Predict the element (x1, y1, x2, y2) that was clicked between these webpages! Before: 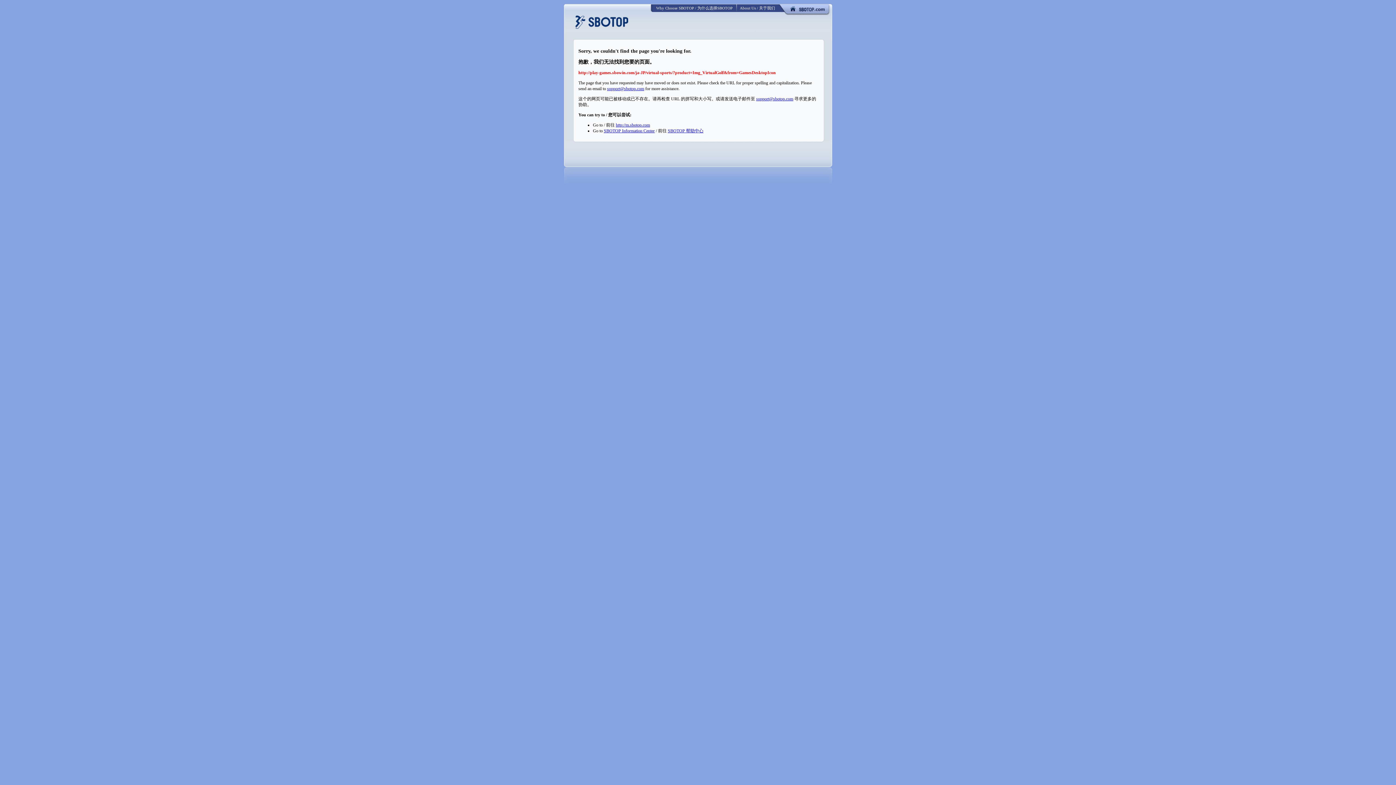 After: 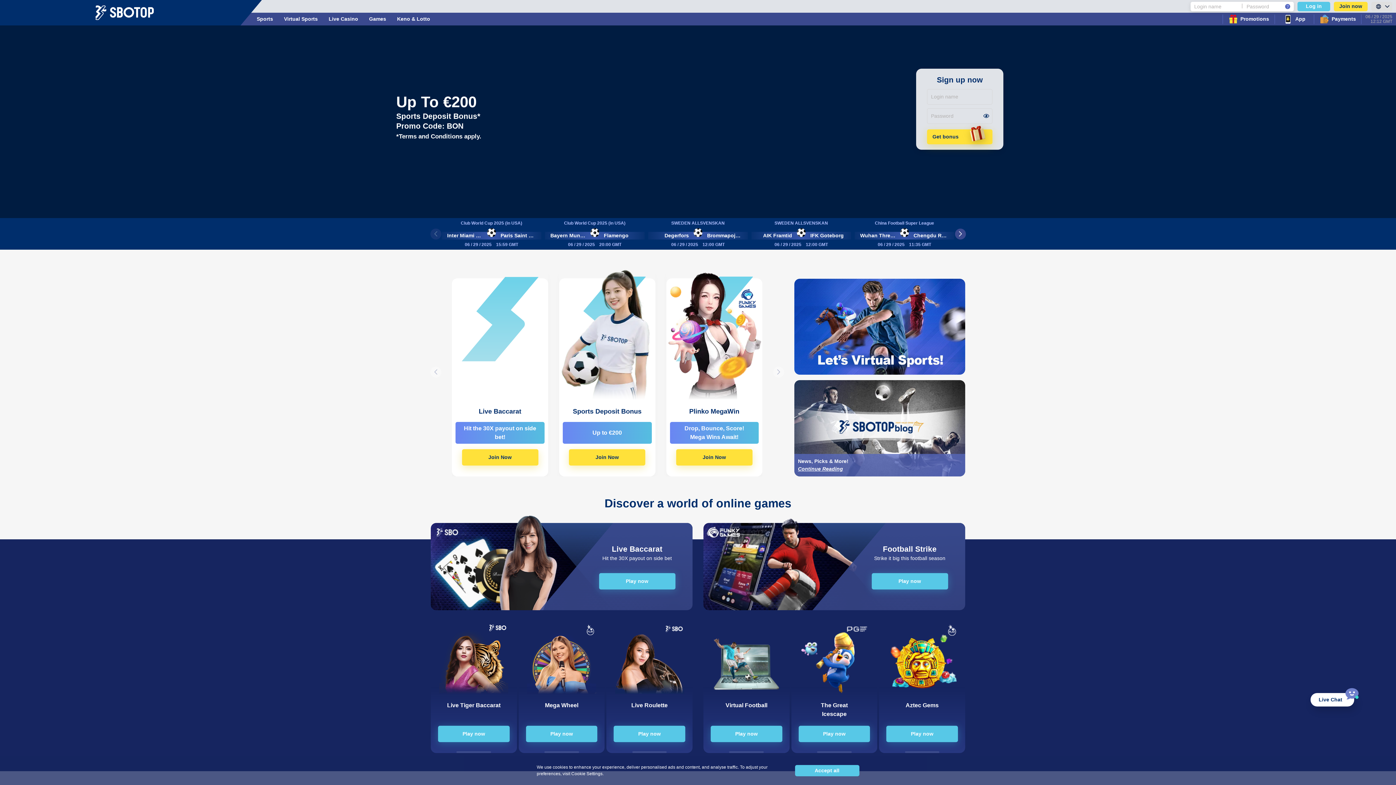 Action: label: http://m.sbotop.com bbox: (616, 122, 650, 127)